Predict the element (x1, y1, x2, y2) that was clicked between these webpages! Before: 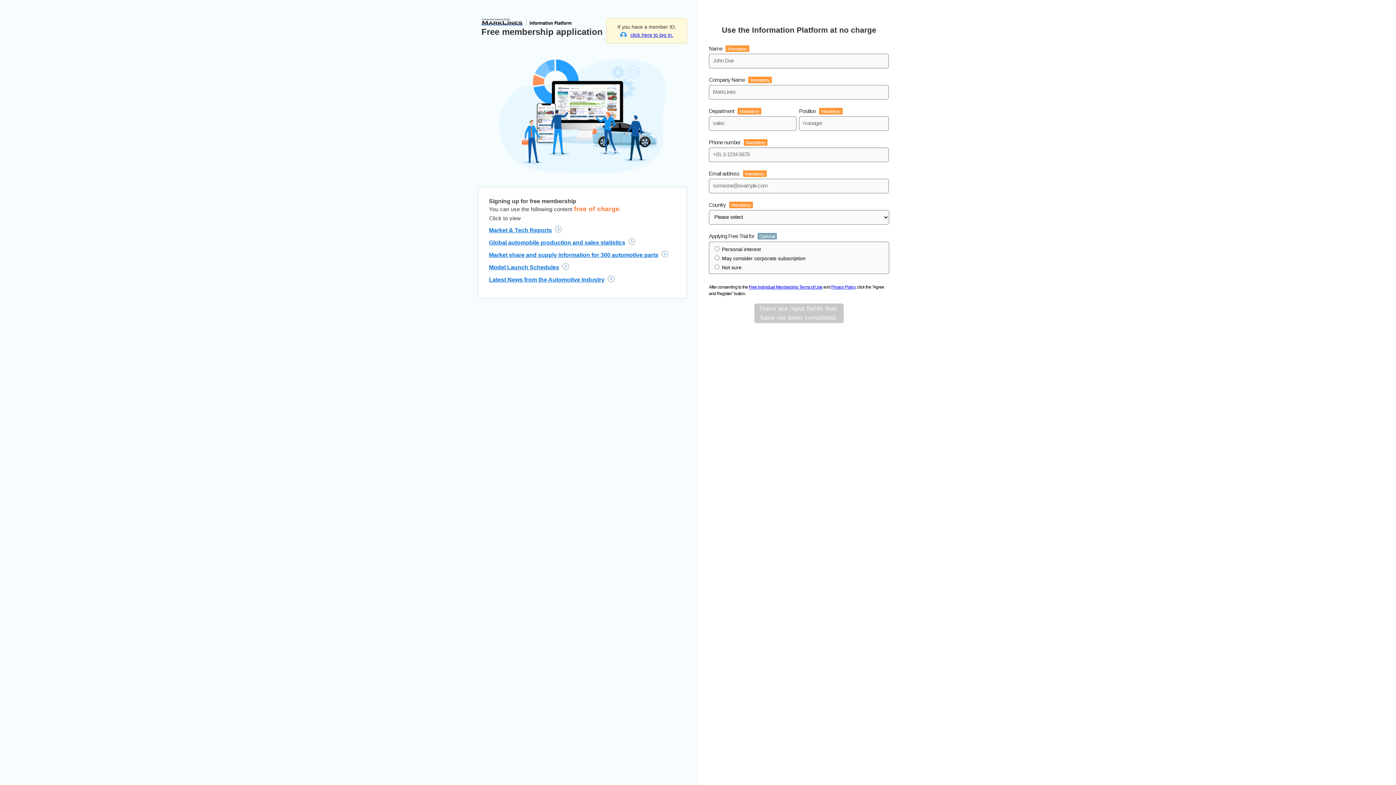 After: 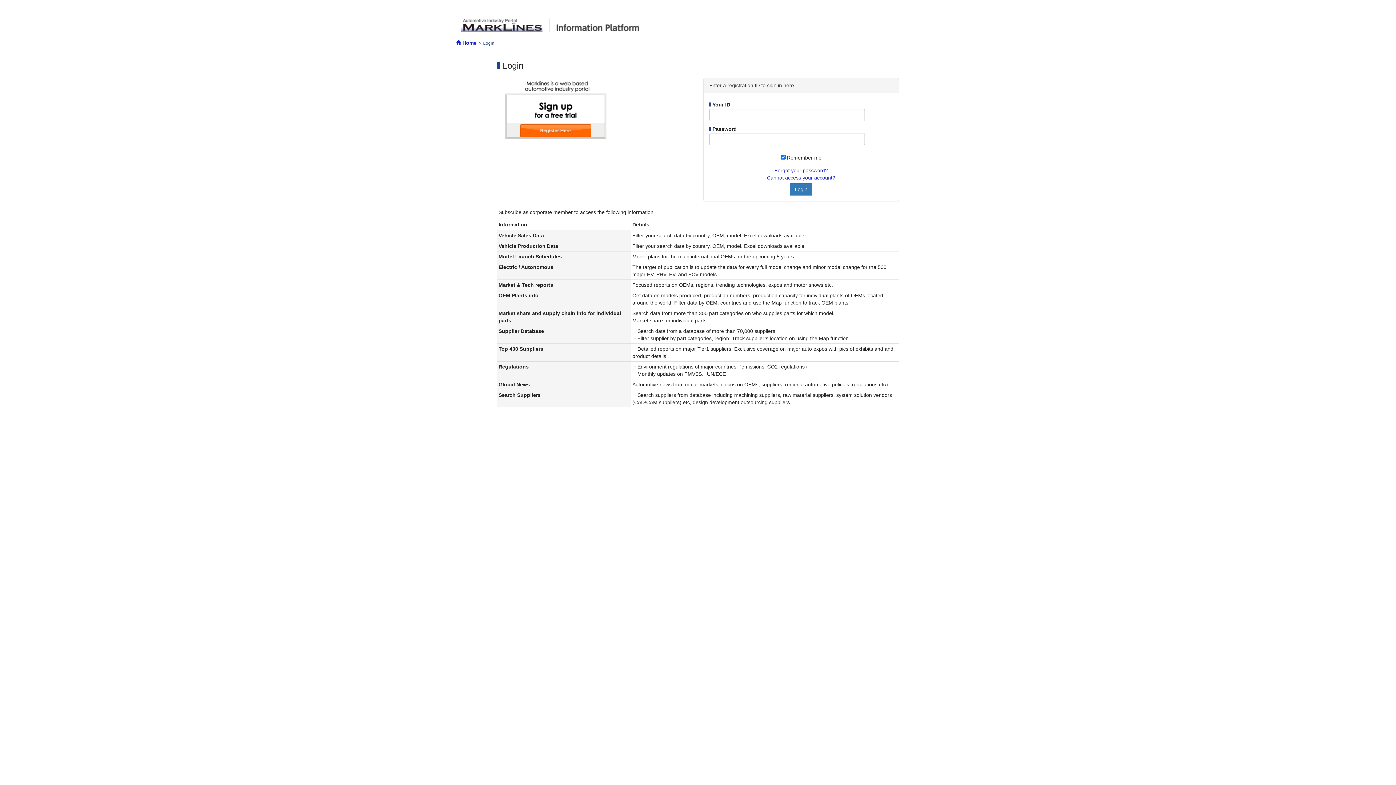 Action: label: click here to log in. bbox: (620, 32, 673, 37)